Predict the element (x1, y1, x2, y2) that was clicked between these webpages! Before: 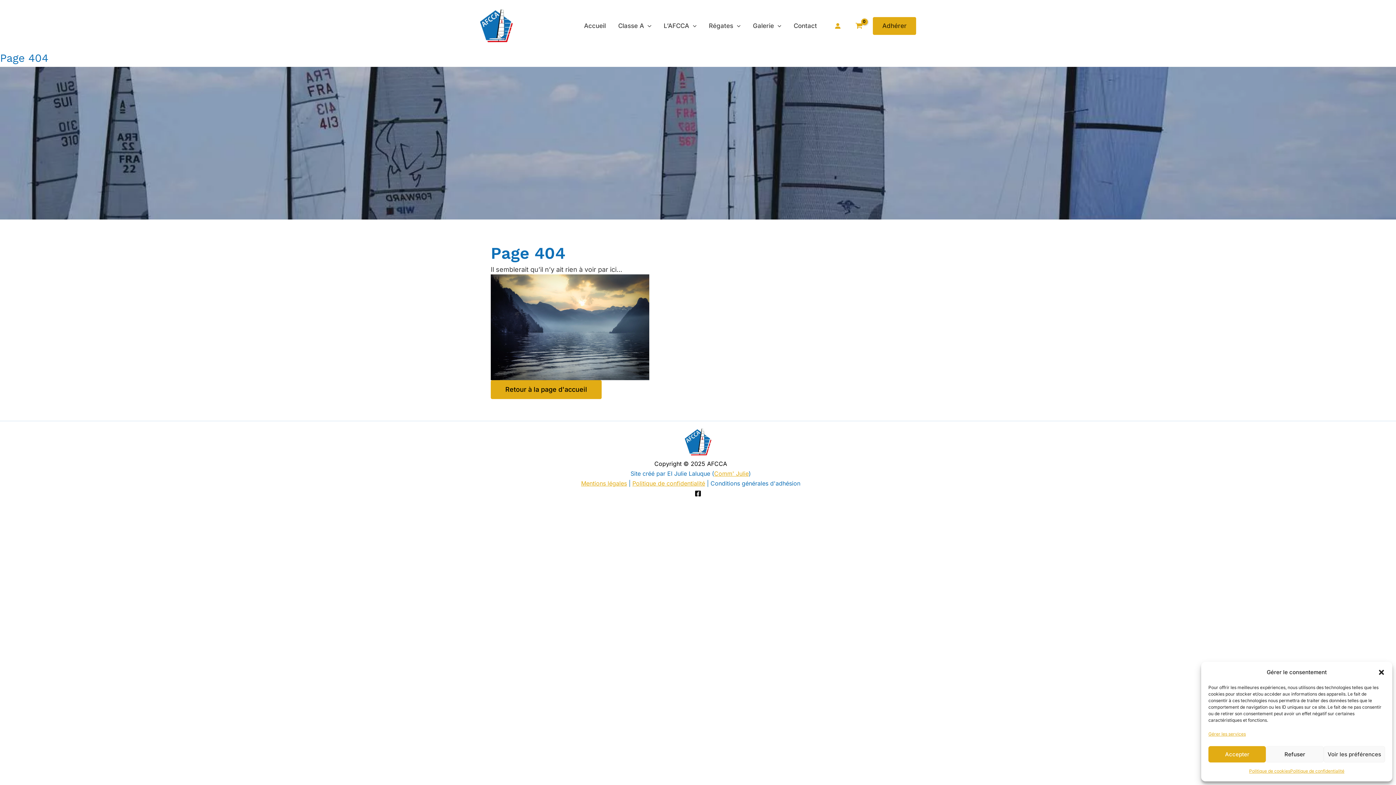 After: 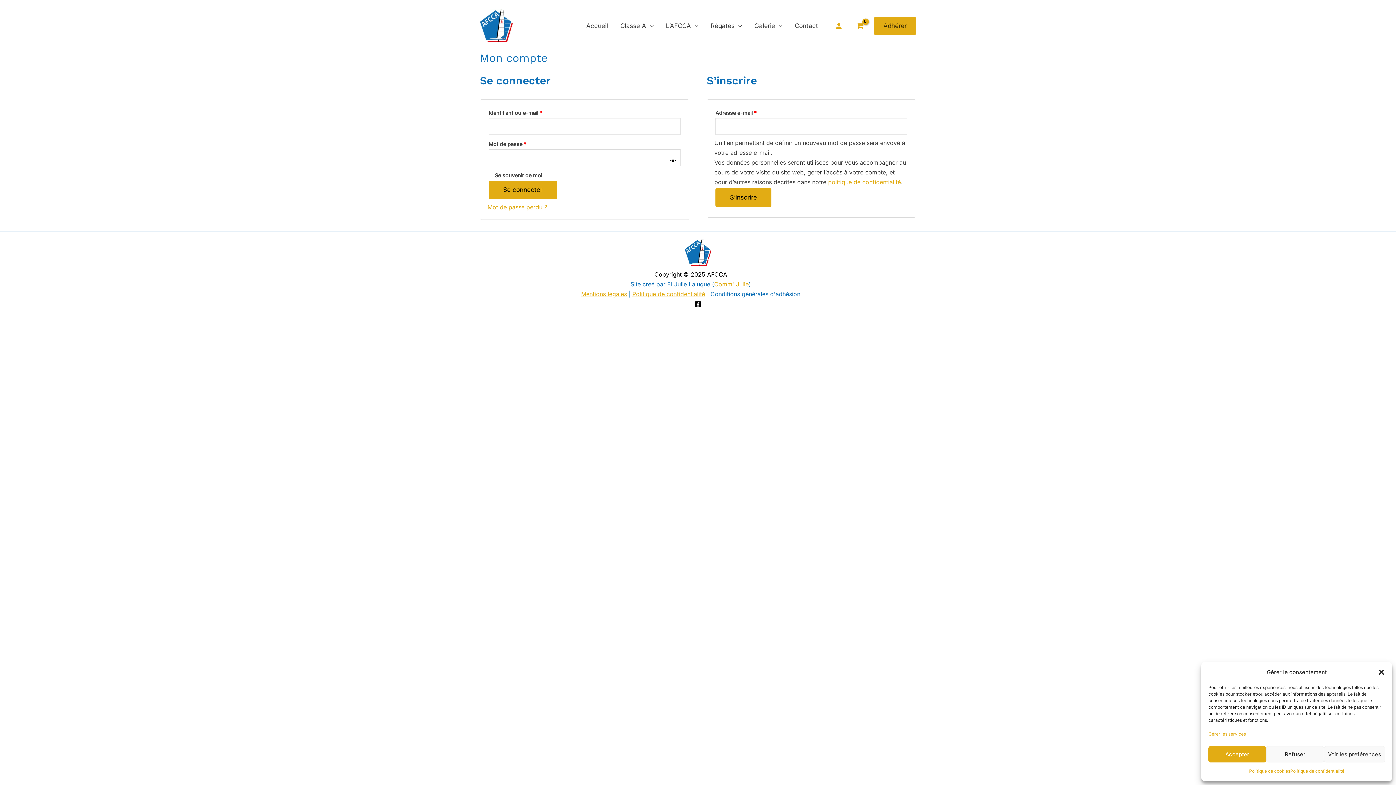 Action: bbox: (830, 18, 845, 33) label: Se connecter